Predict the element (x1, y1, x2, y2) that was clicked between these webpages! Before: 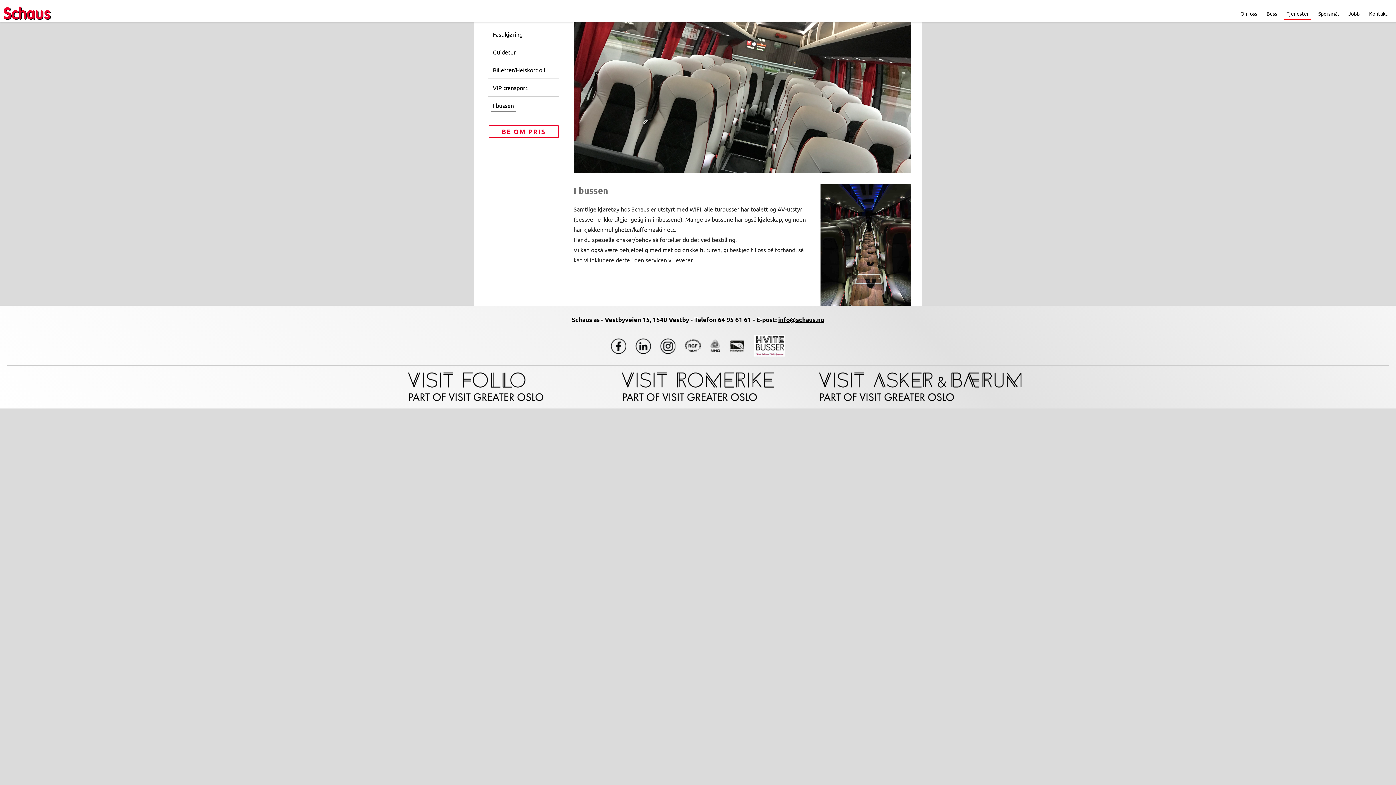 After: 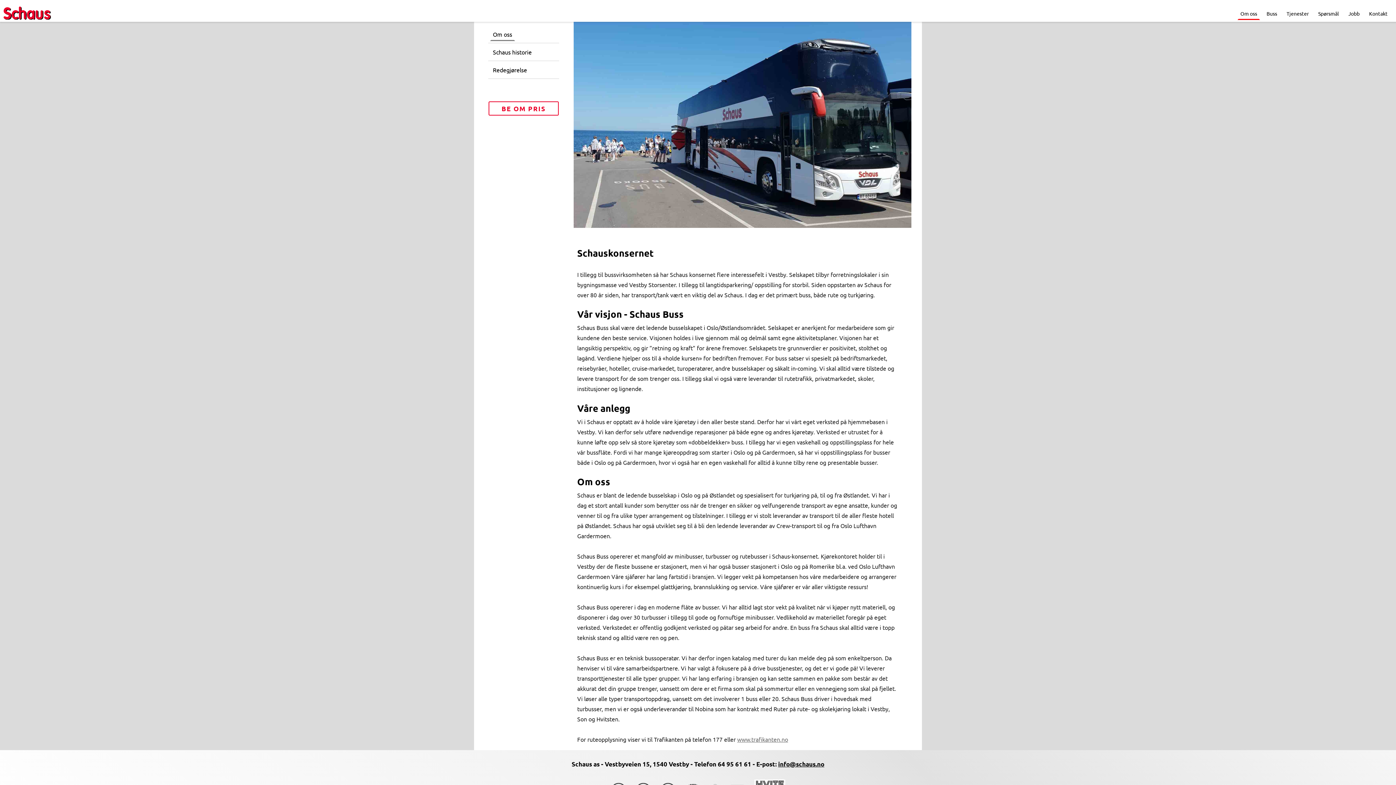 Action: bbox: (1237, 9, 1260, 20) label: Om oss